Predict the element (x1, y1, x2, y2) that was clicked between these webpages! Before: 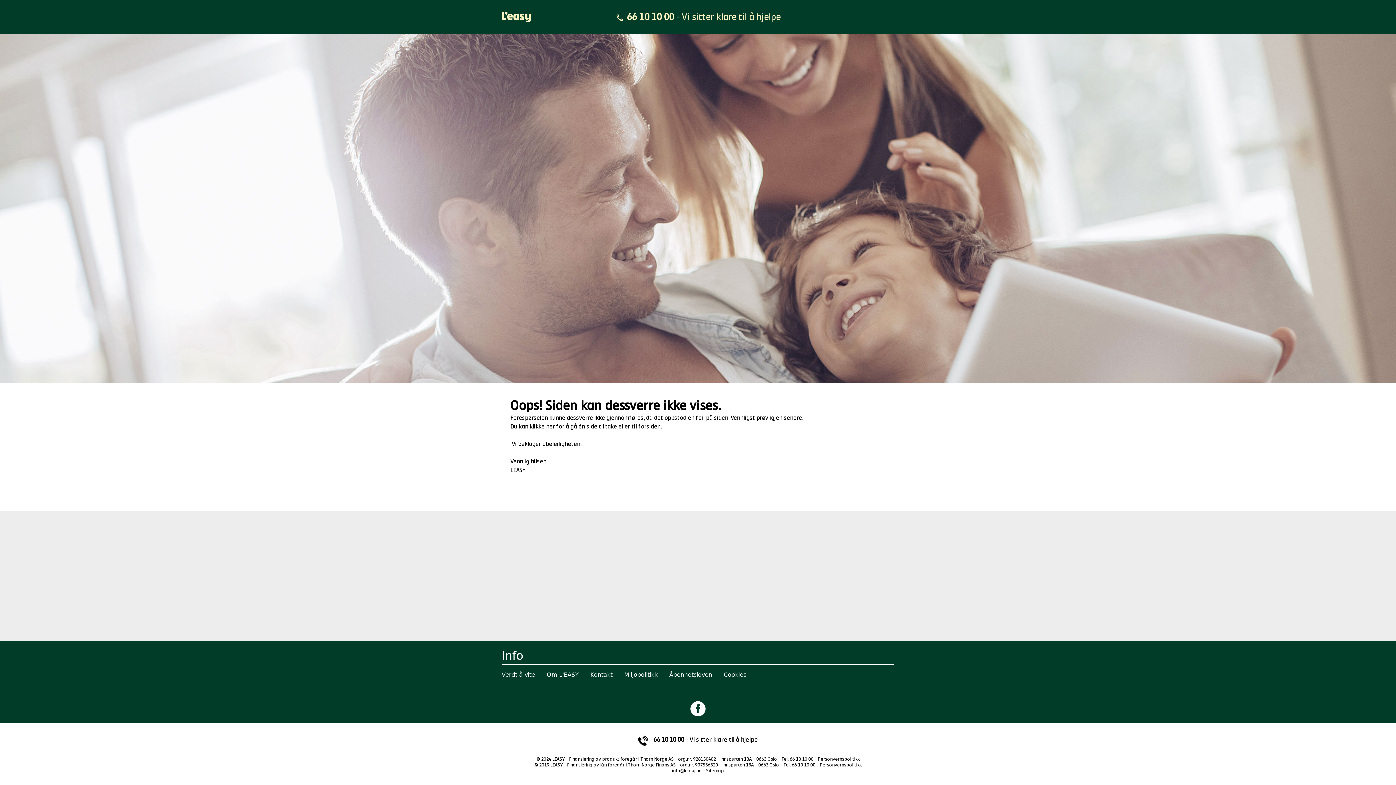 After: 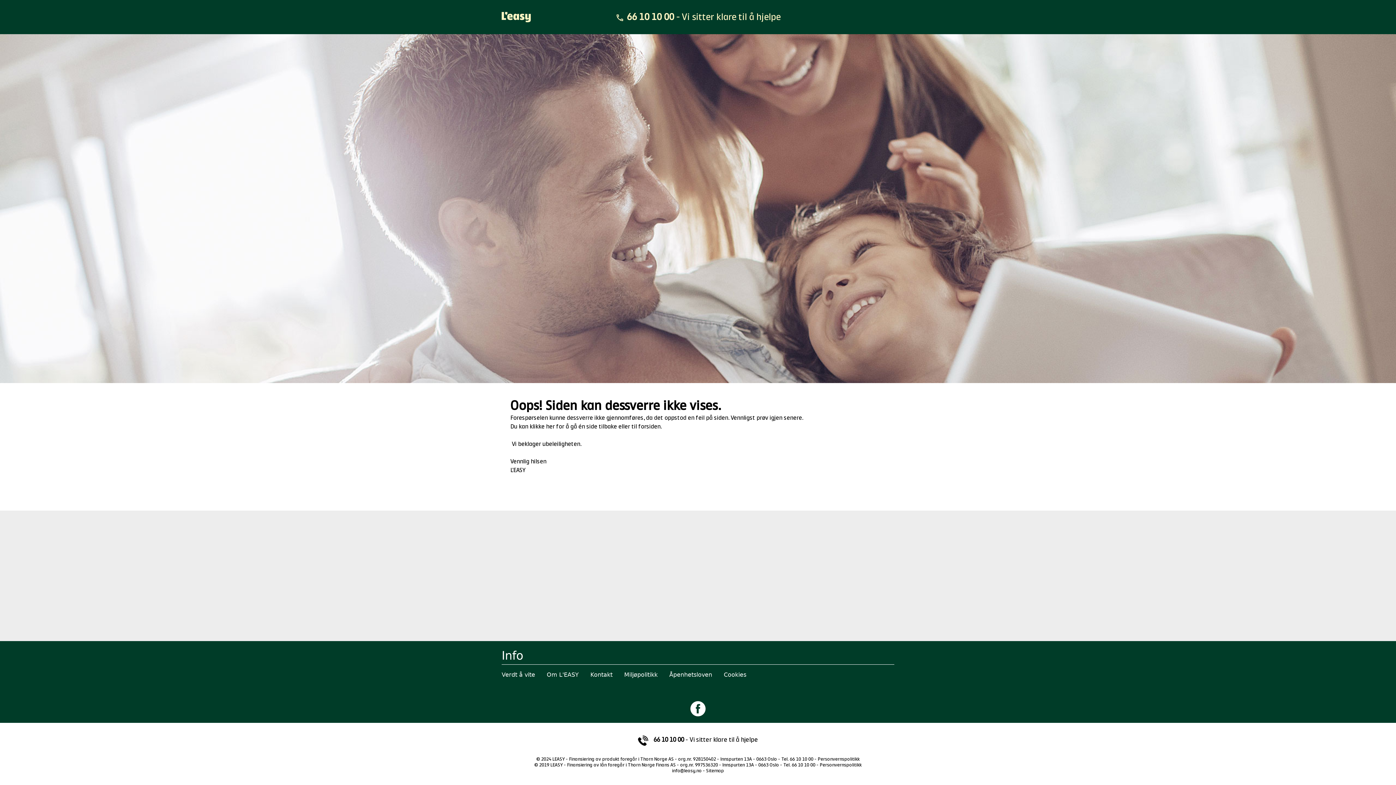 Action: bbox: (672, 768, 702, 774) label: info@leasy.no